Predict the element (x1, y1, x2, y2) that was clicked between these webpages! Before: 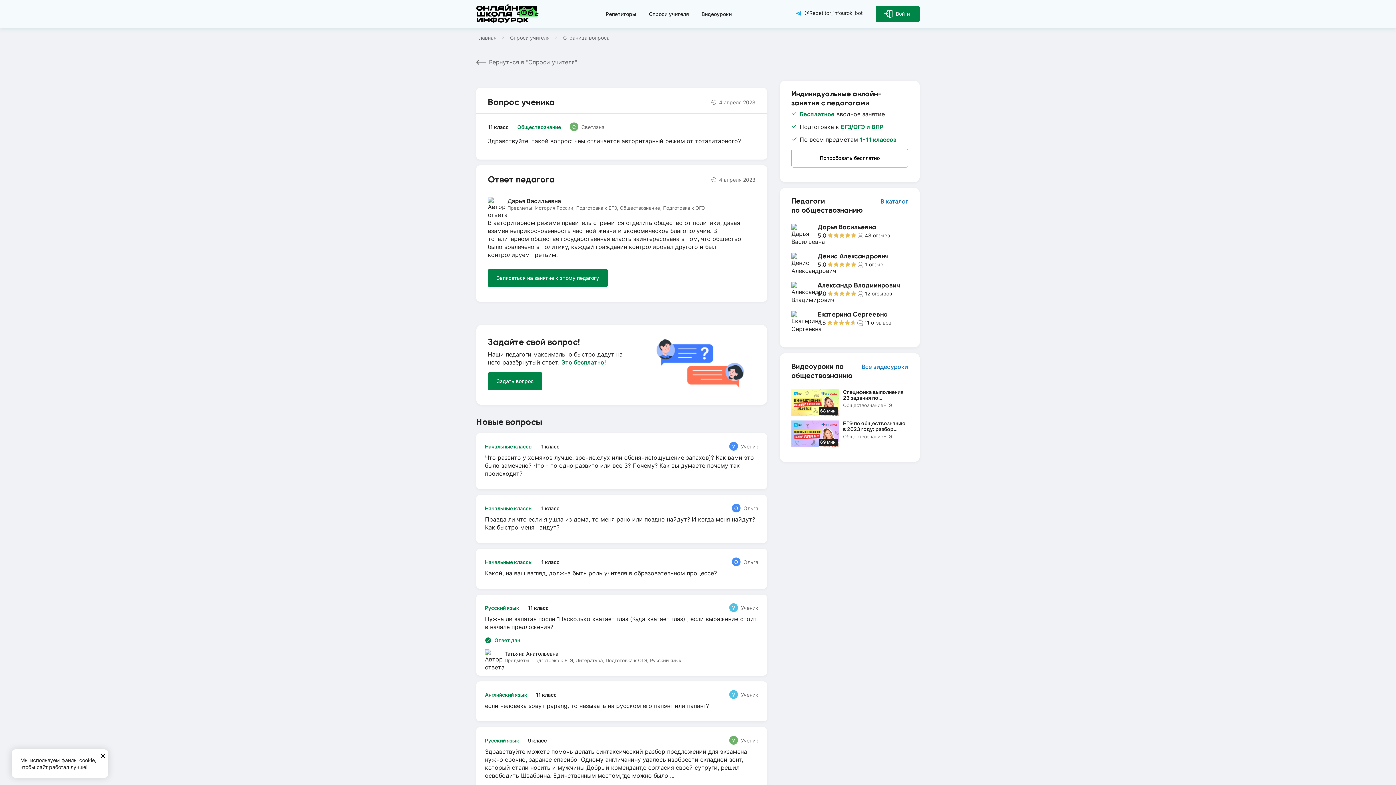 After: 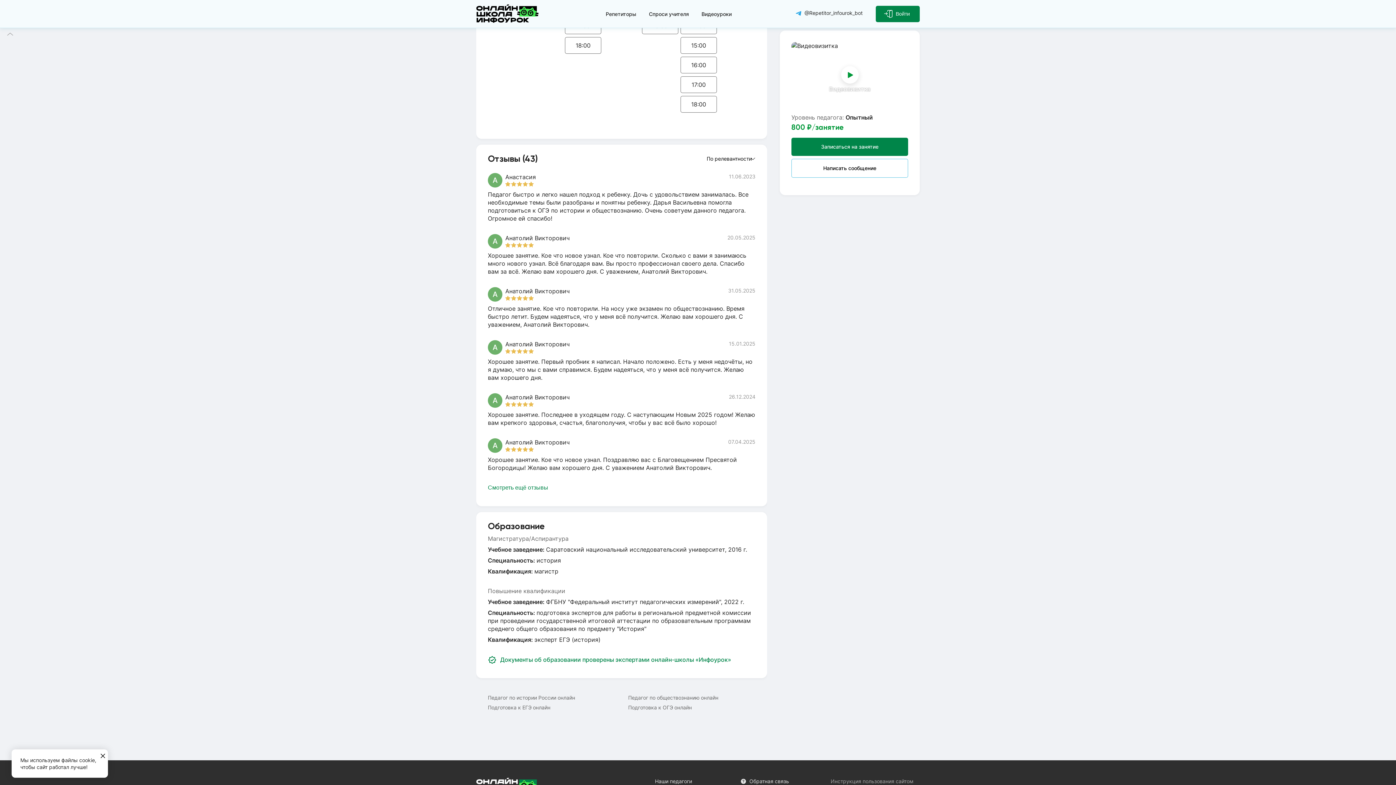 Action: bbox: (857, 232, 890, 238) label: 43 отзыва